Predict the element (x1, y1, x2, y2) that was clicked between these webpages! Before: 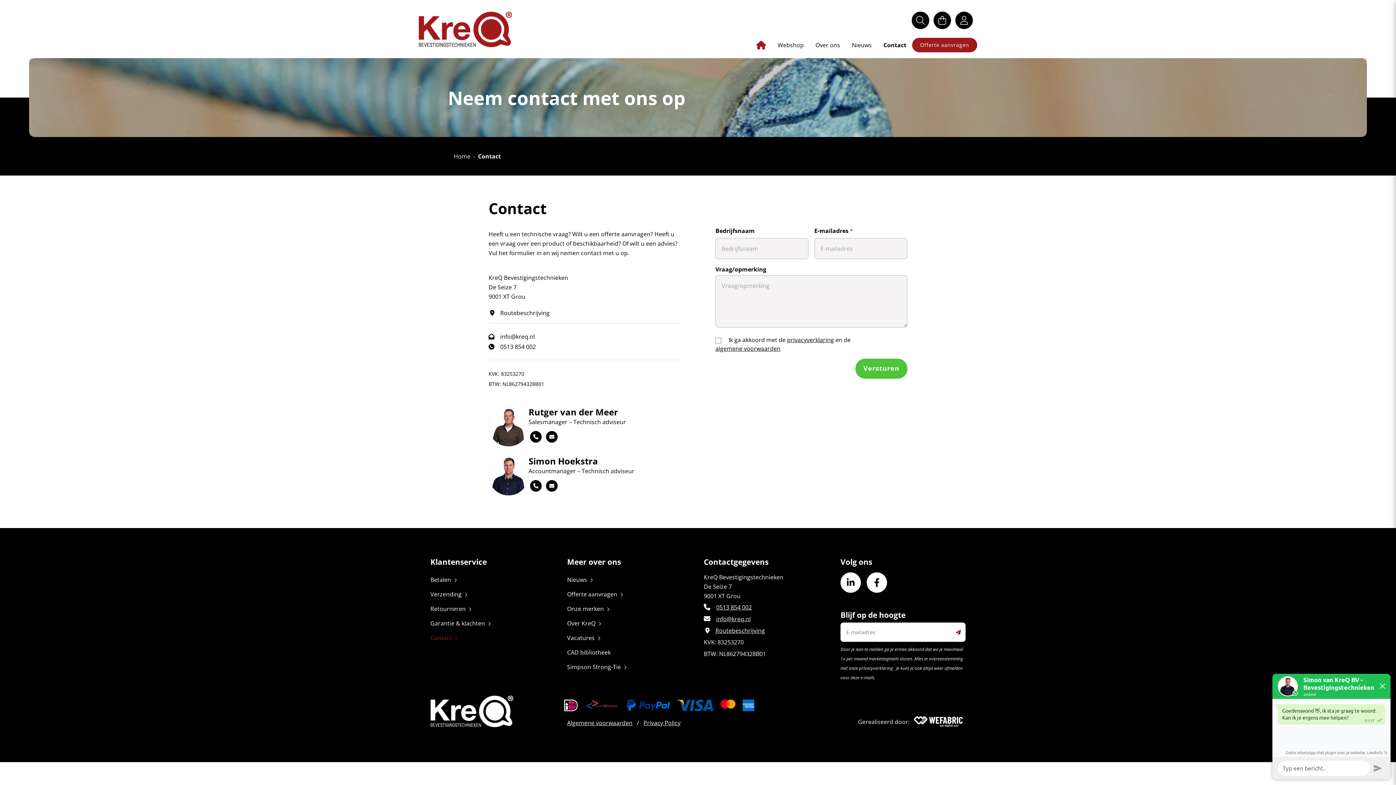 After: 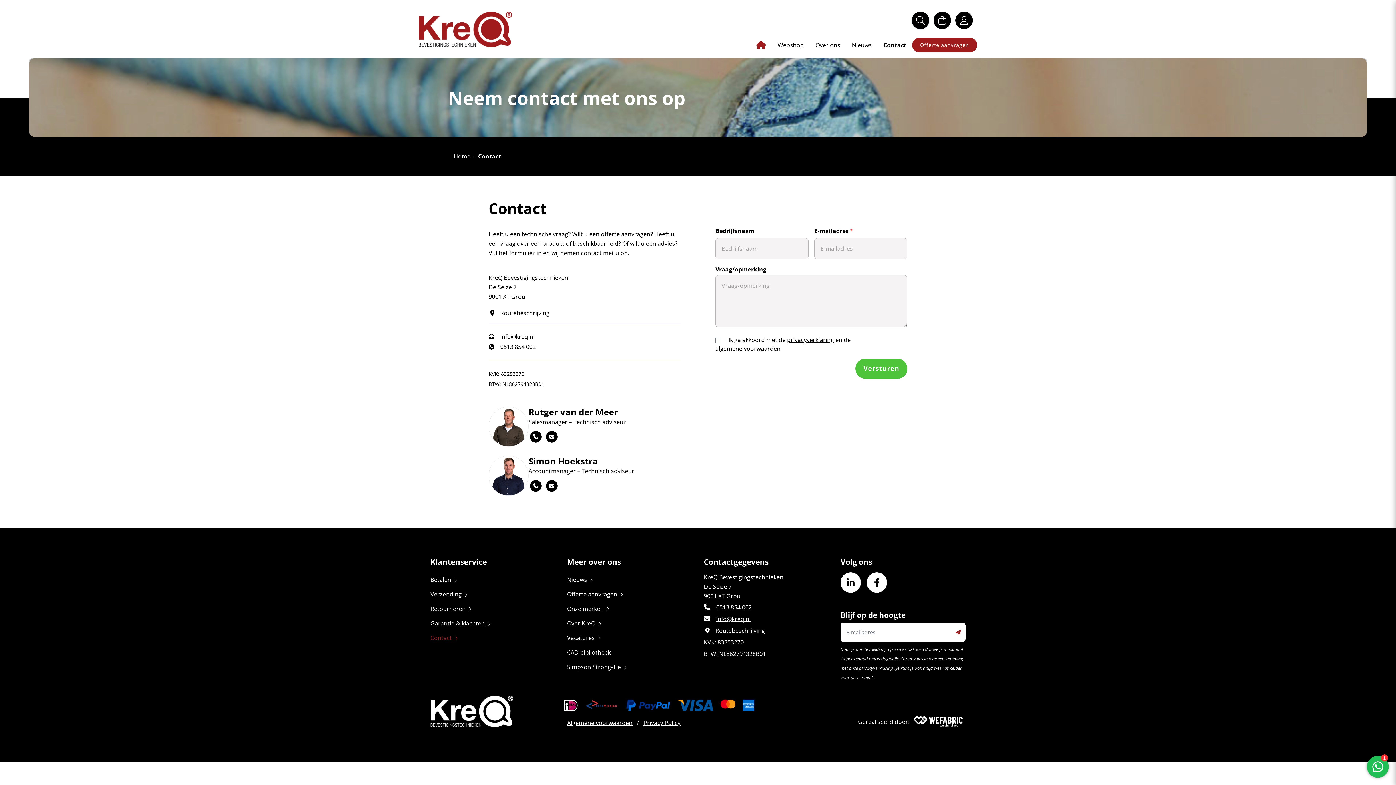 Action: label: Contact bbox: (430, 630, 555, 645)